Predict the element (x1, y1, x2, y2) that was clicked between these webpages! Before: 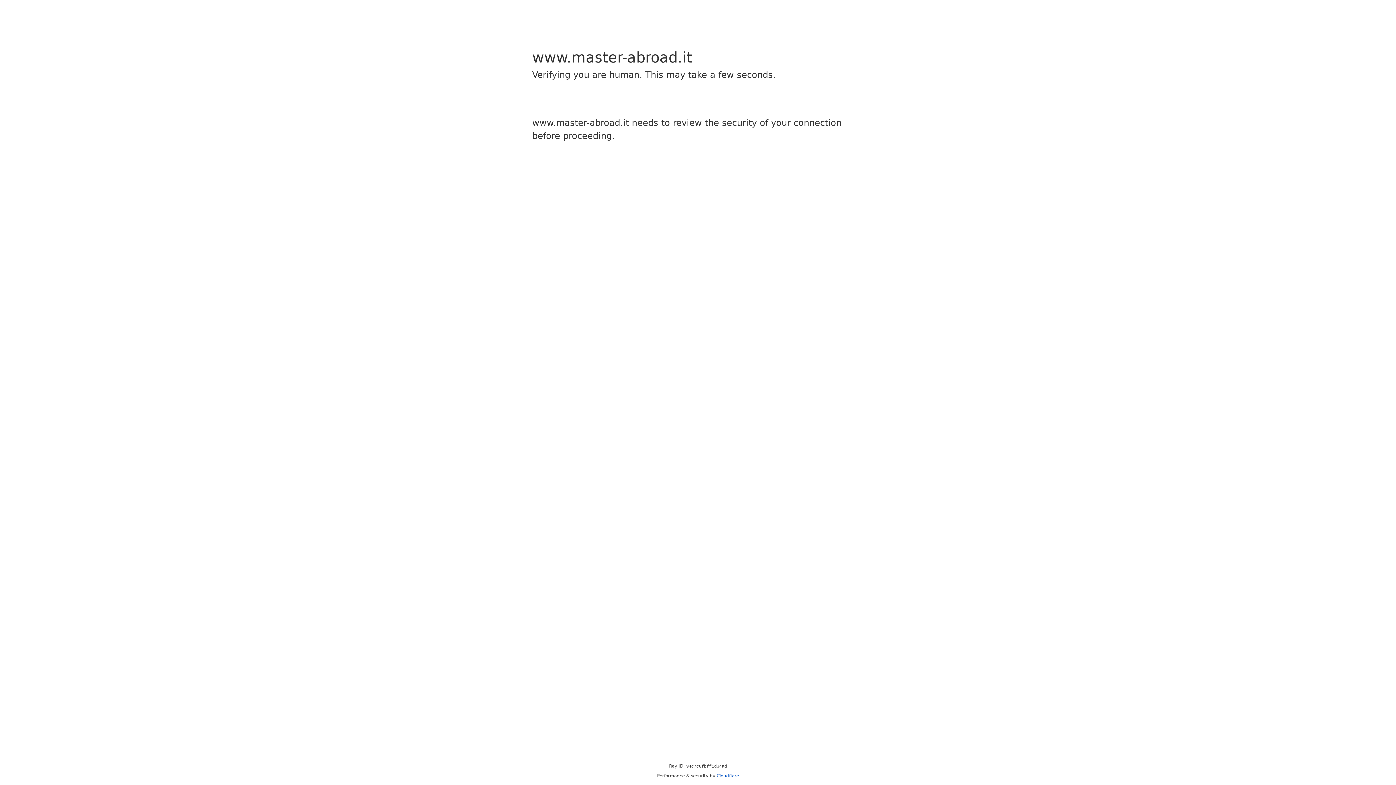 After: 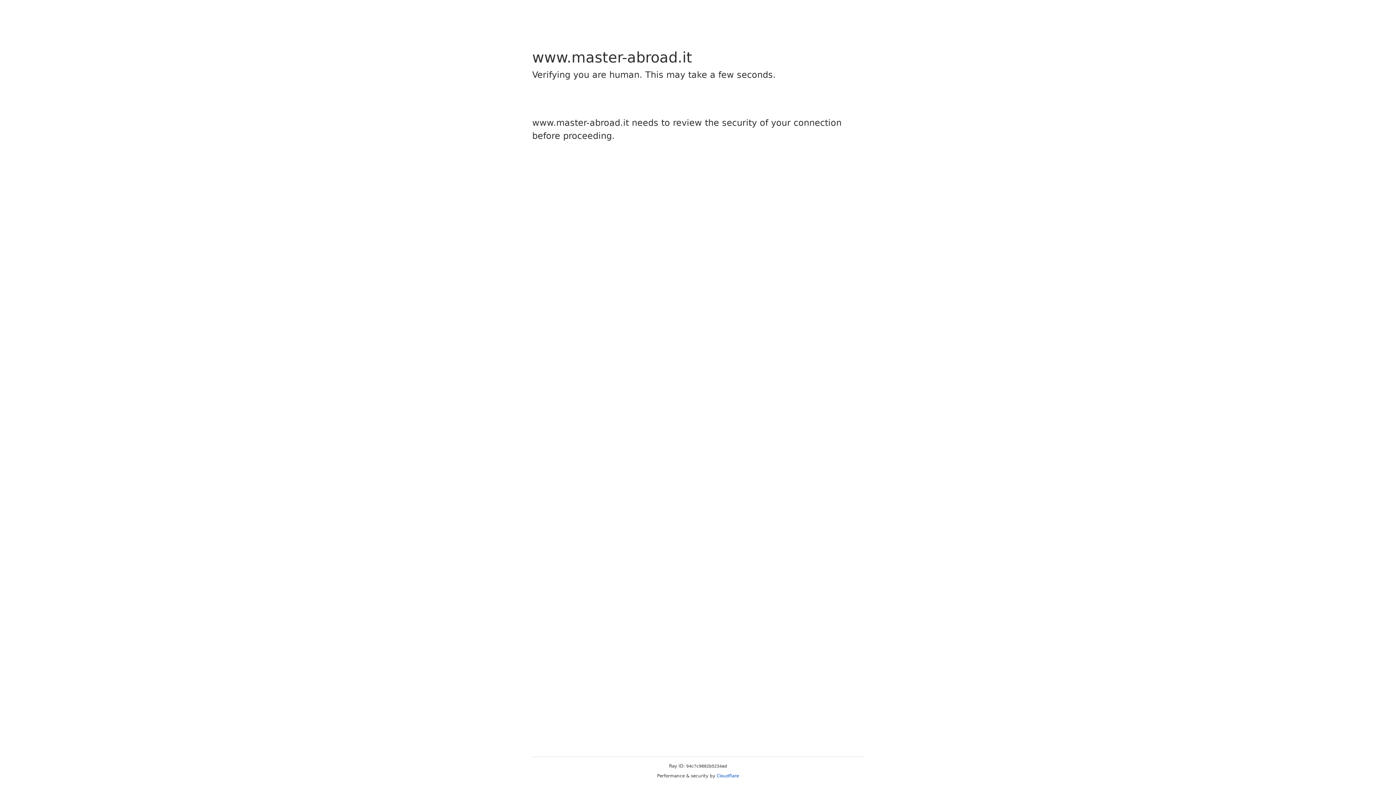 Action: bbox: (716, 773, 739, 778) label: Cloudflare